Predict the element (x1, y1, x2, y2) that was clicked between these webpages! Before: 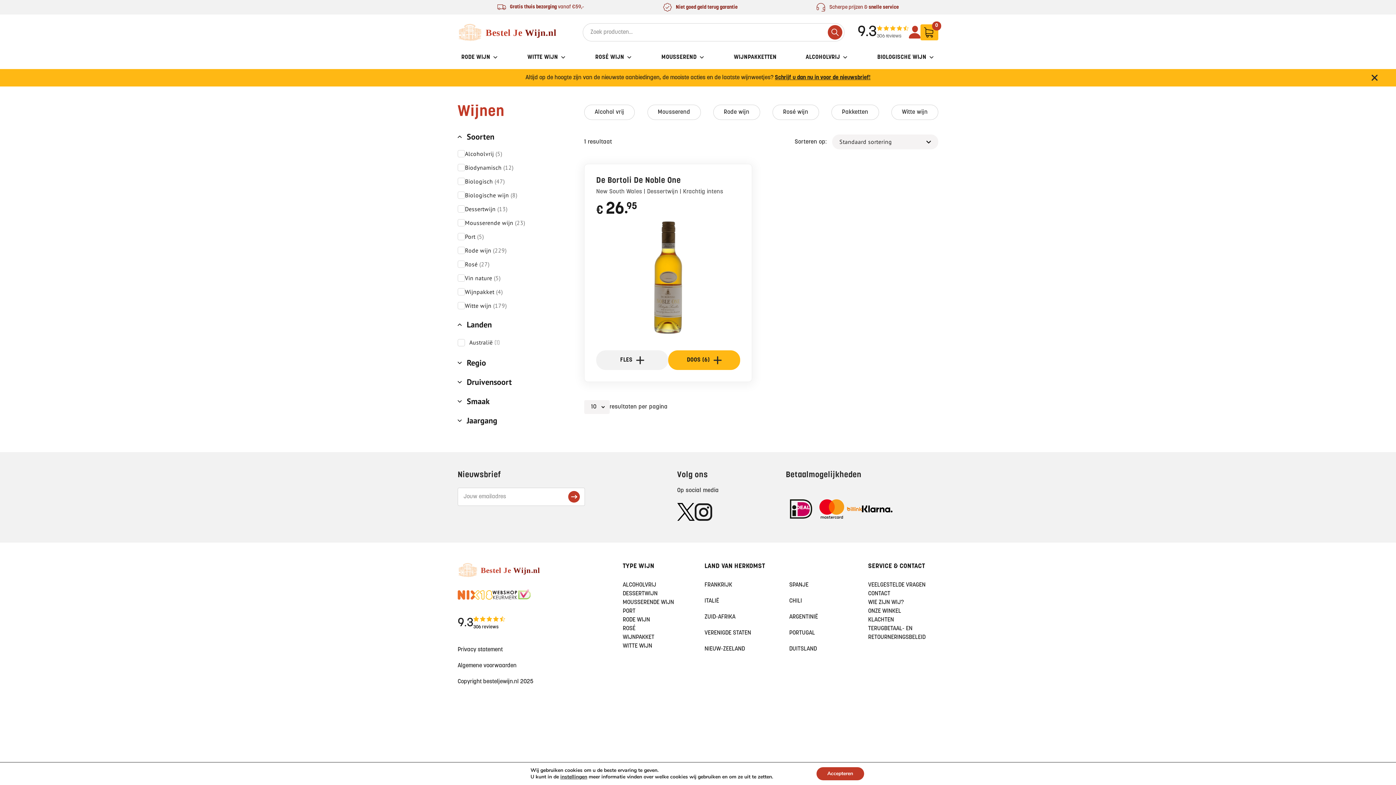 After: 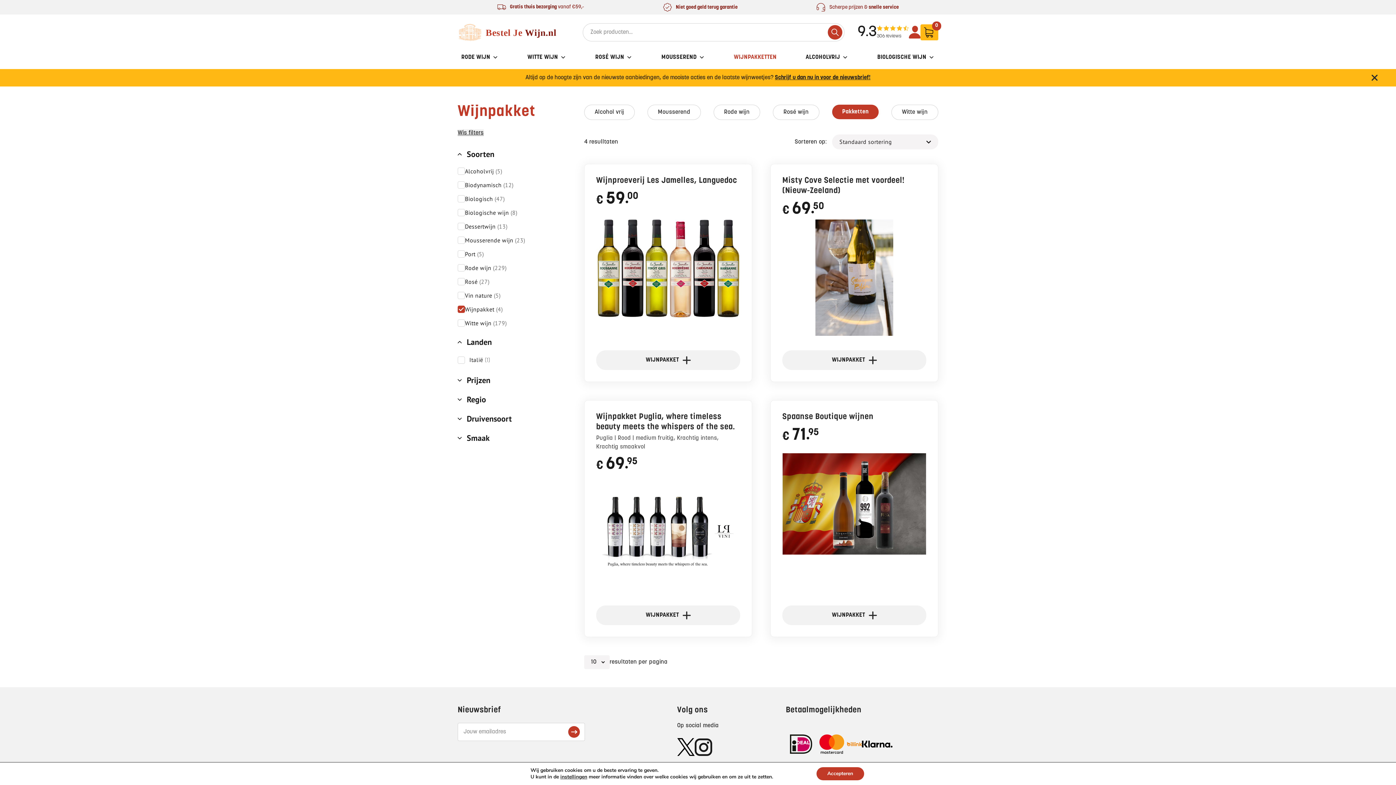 Action: bbox: (832, 105, 878, 119) label: Pakketten